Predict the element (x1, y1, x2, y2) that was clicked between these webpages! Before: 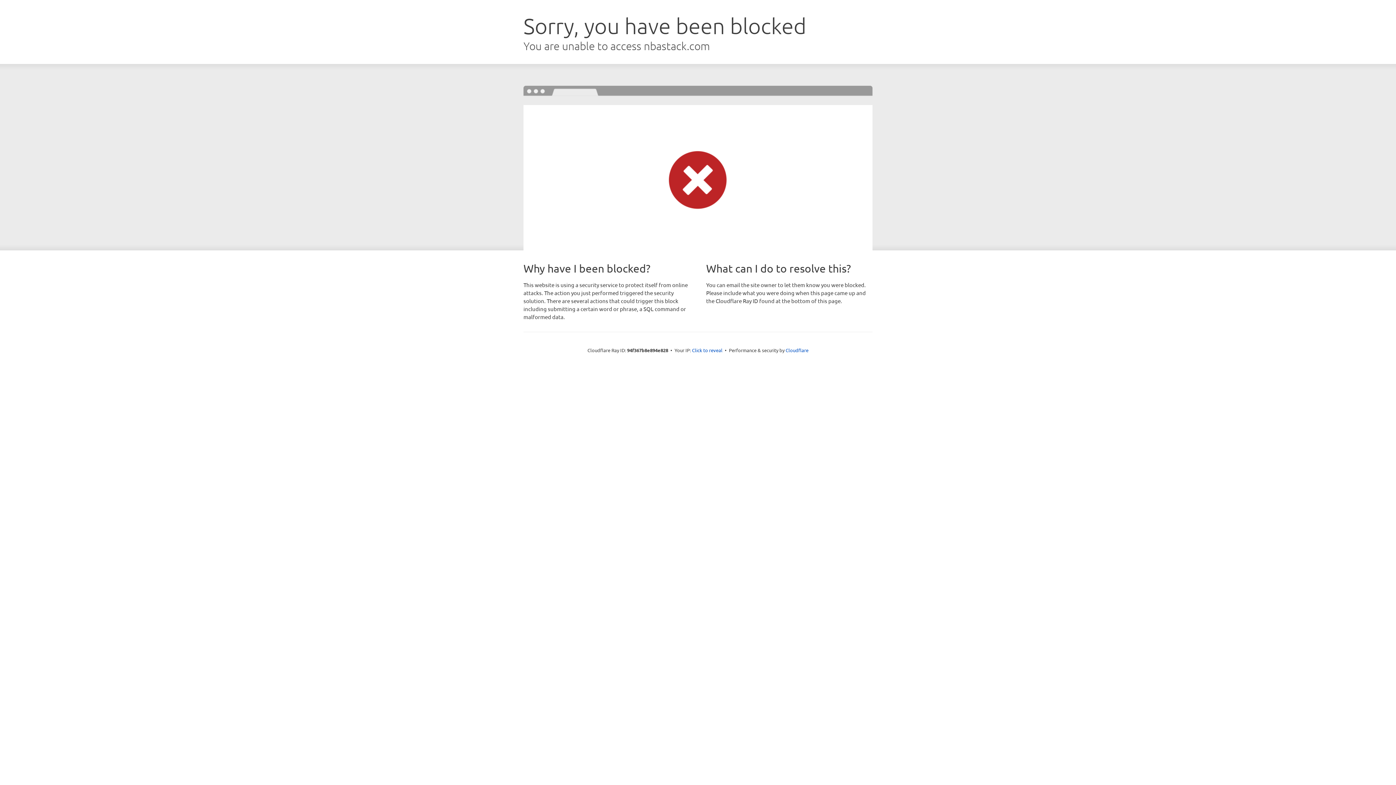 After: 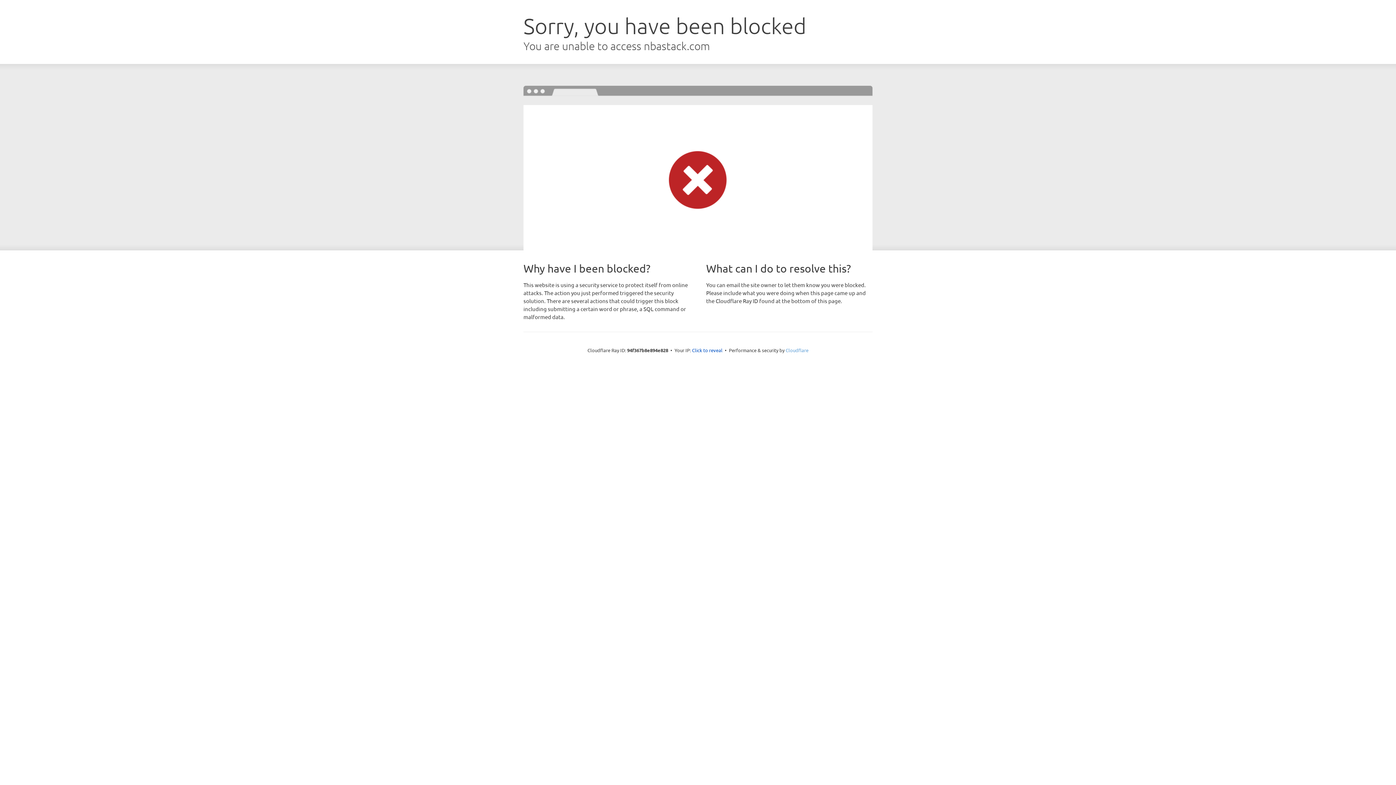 Action: bbox: (785, 347, 808, 353) label: Cloudflare